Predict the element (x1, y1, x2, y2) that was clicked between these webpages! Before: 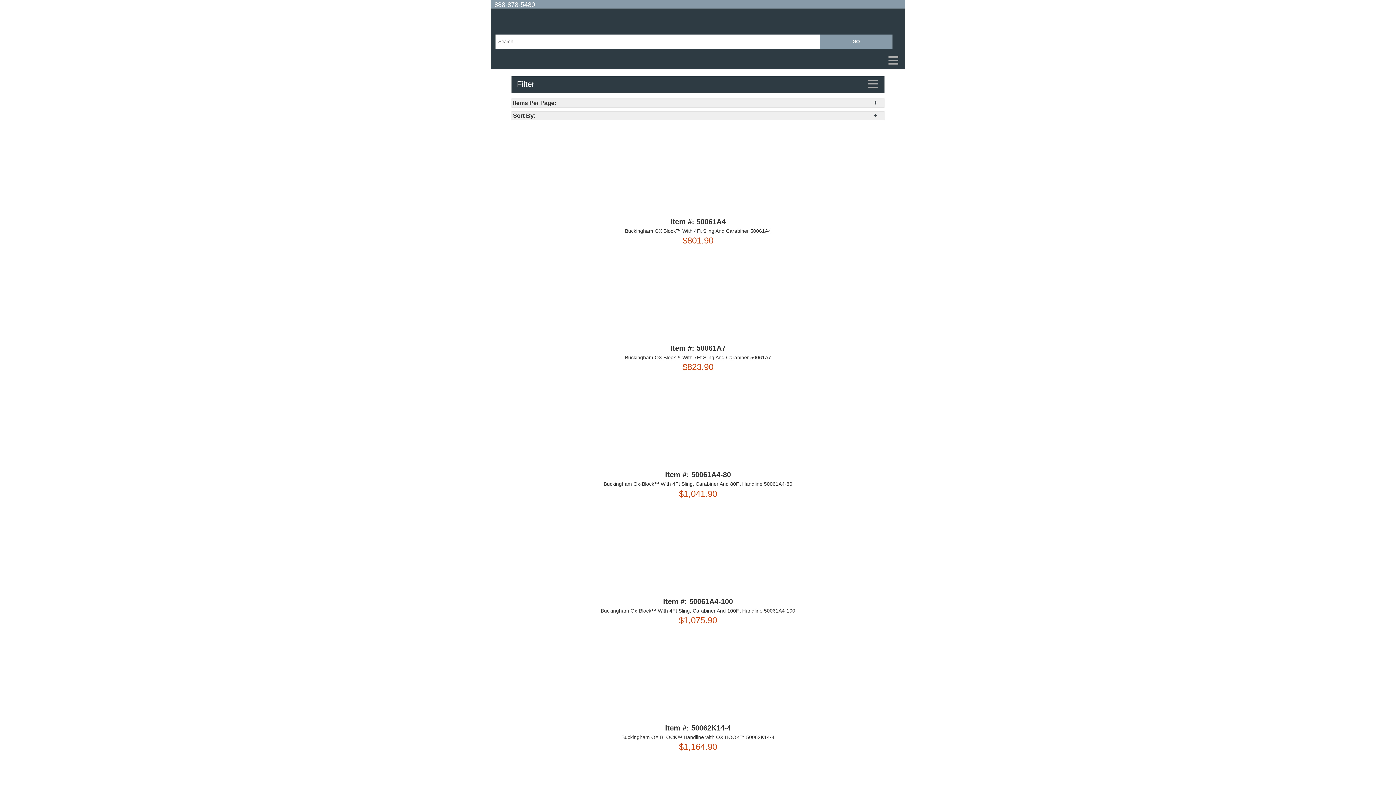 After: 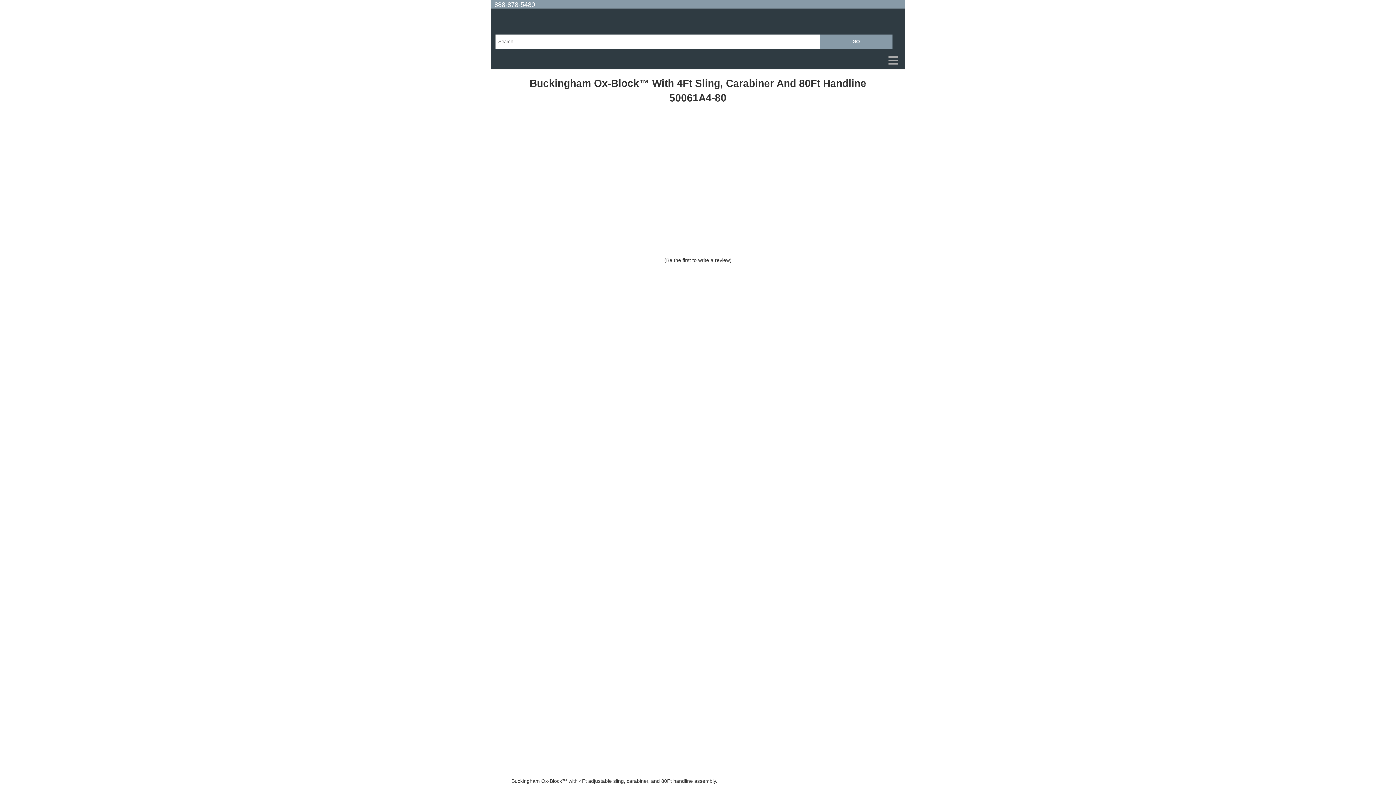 Action: bbox: (603, 481, 792, 487) label: Buckingham Ox-Block™ With 4Ft Sling, Carabiner And 80Ft Handline 50061A4-80